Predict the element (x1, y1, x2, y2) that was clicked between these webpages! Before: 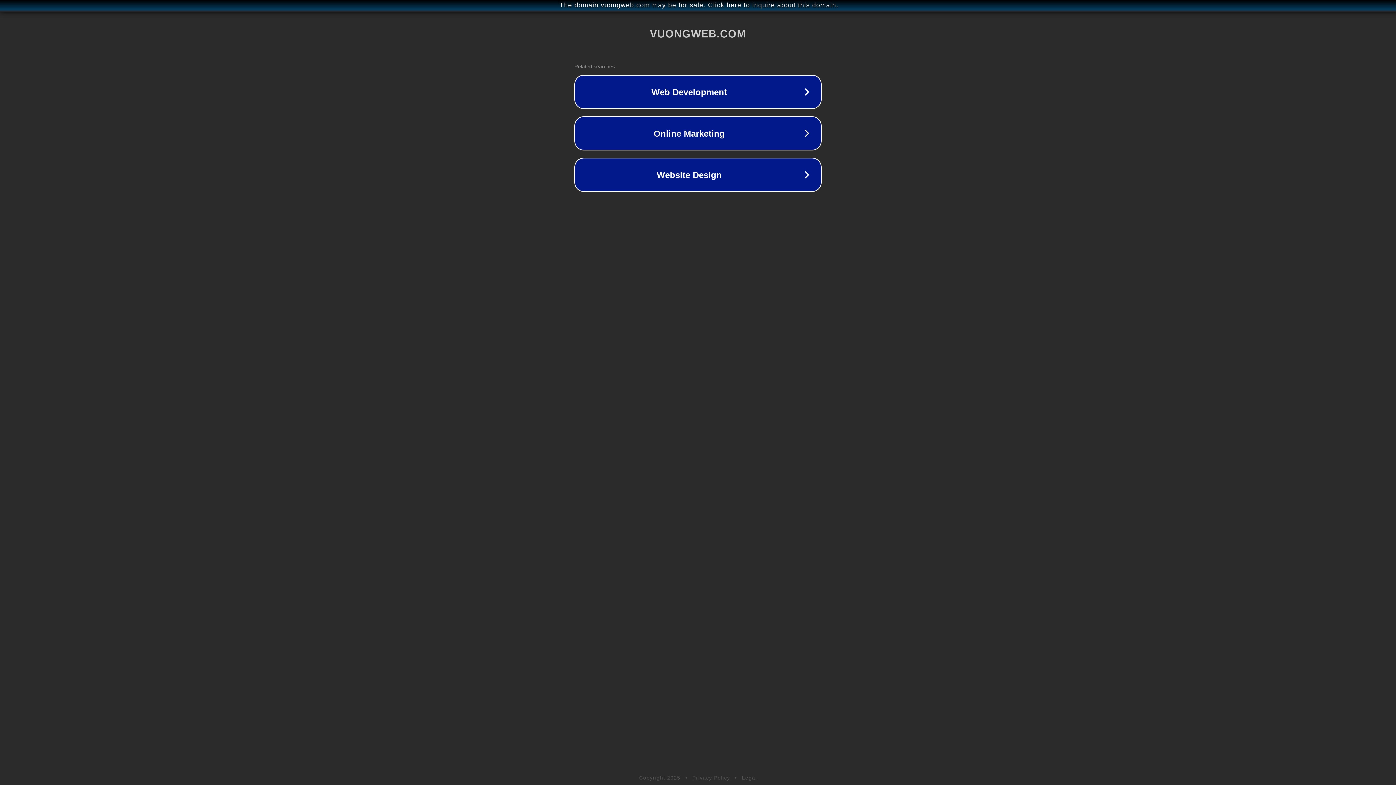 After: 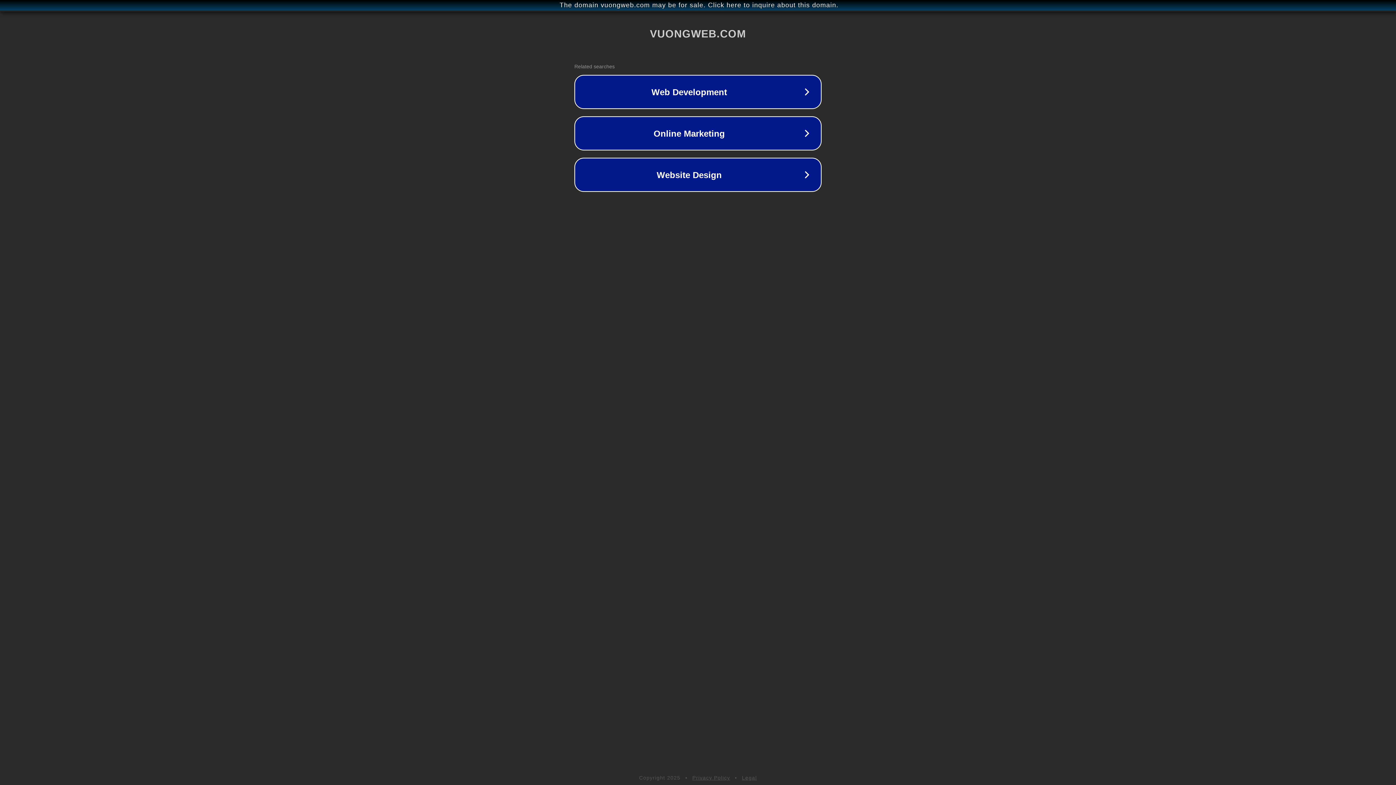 Action: bbox: (742, 775, 757, 781) label: Legal